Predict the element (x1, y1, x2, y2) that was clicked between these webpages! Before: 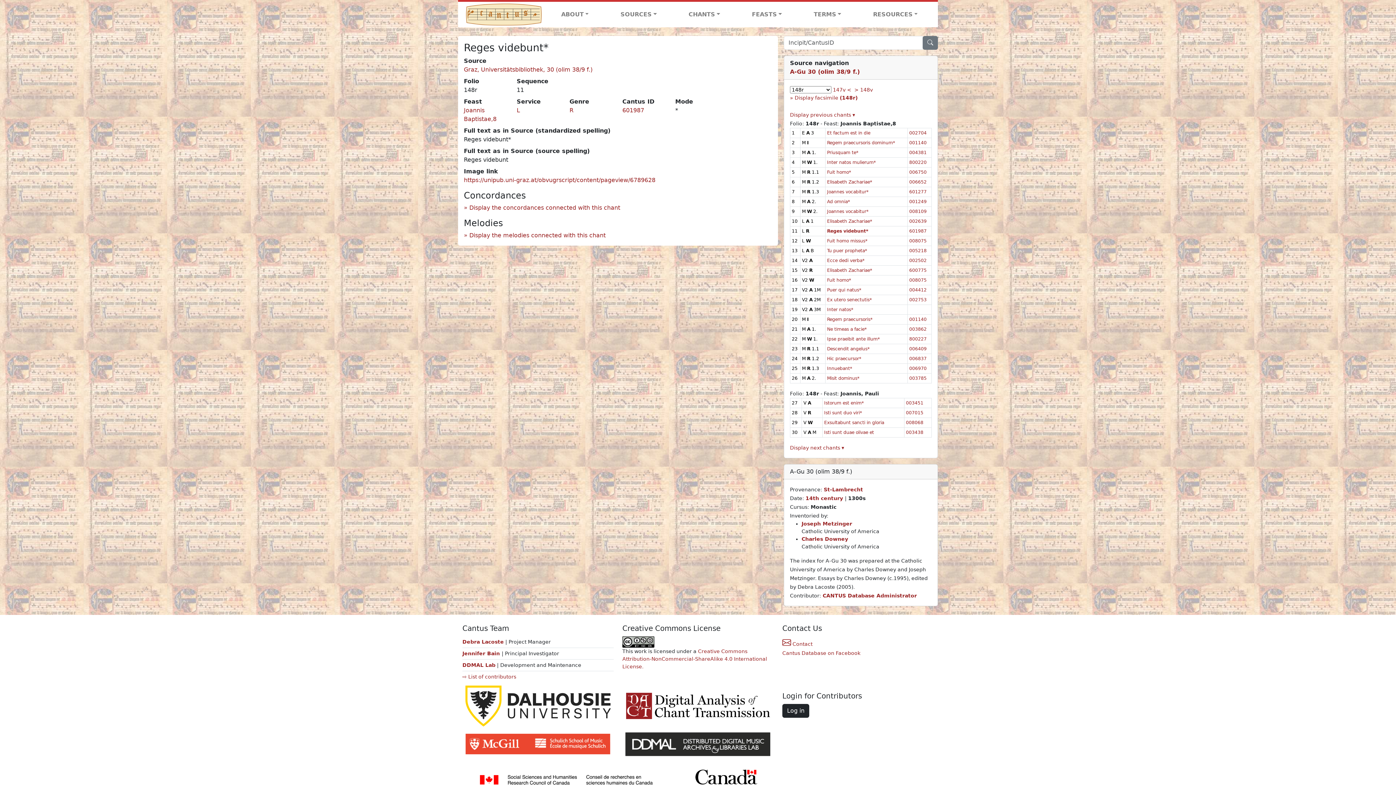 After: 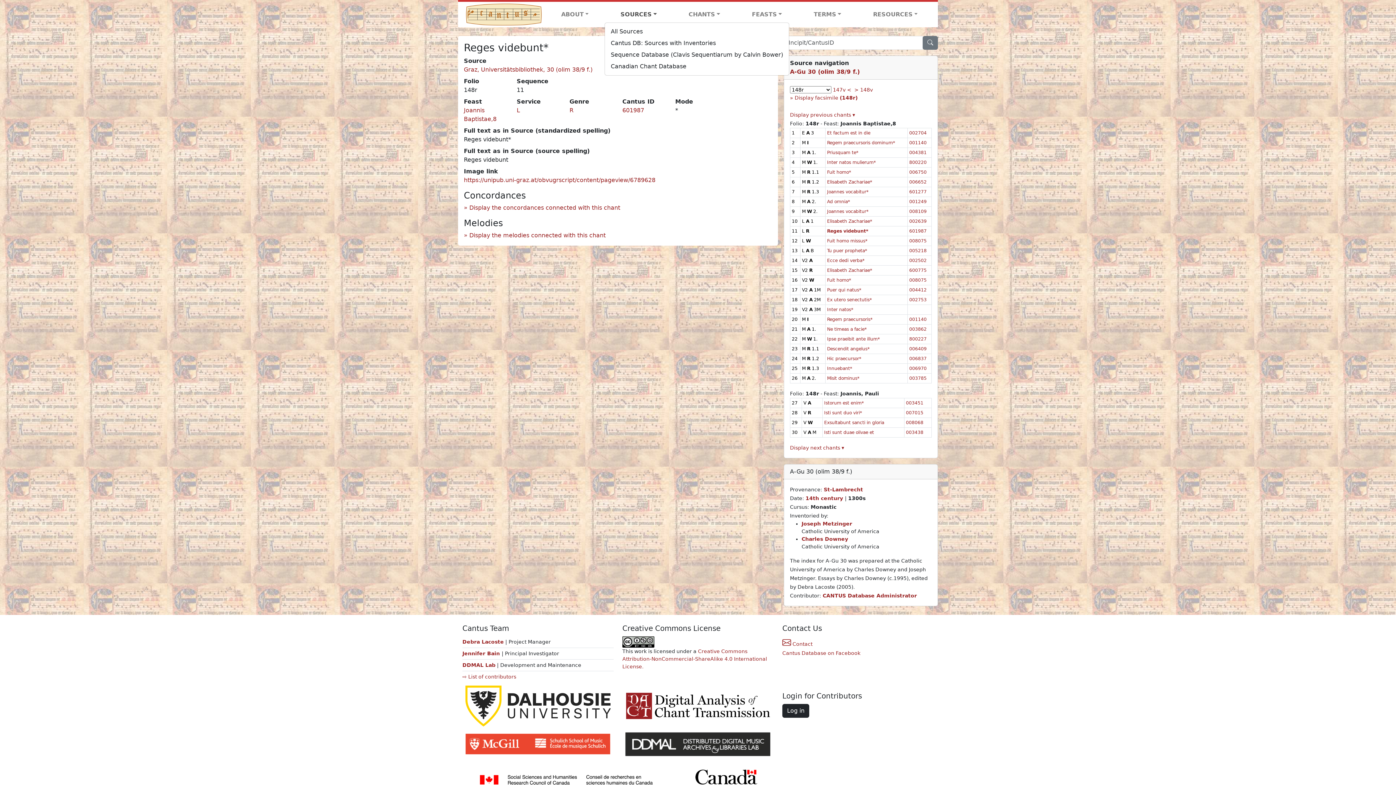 Action: bbox: (604, 7, 672, 21) label: SOURCES